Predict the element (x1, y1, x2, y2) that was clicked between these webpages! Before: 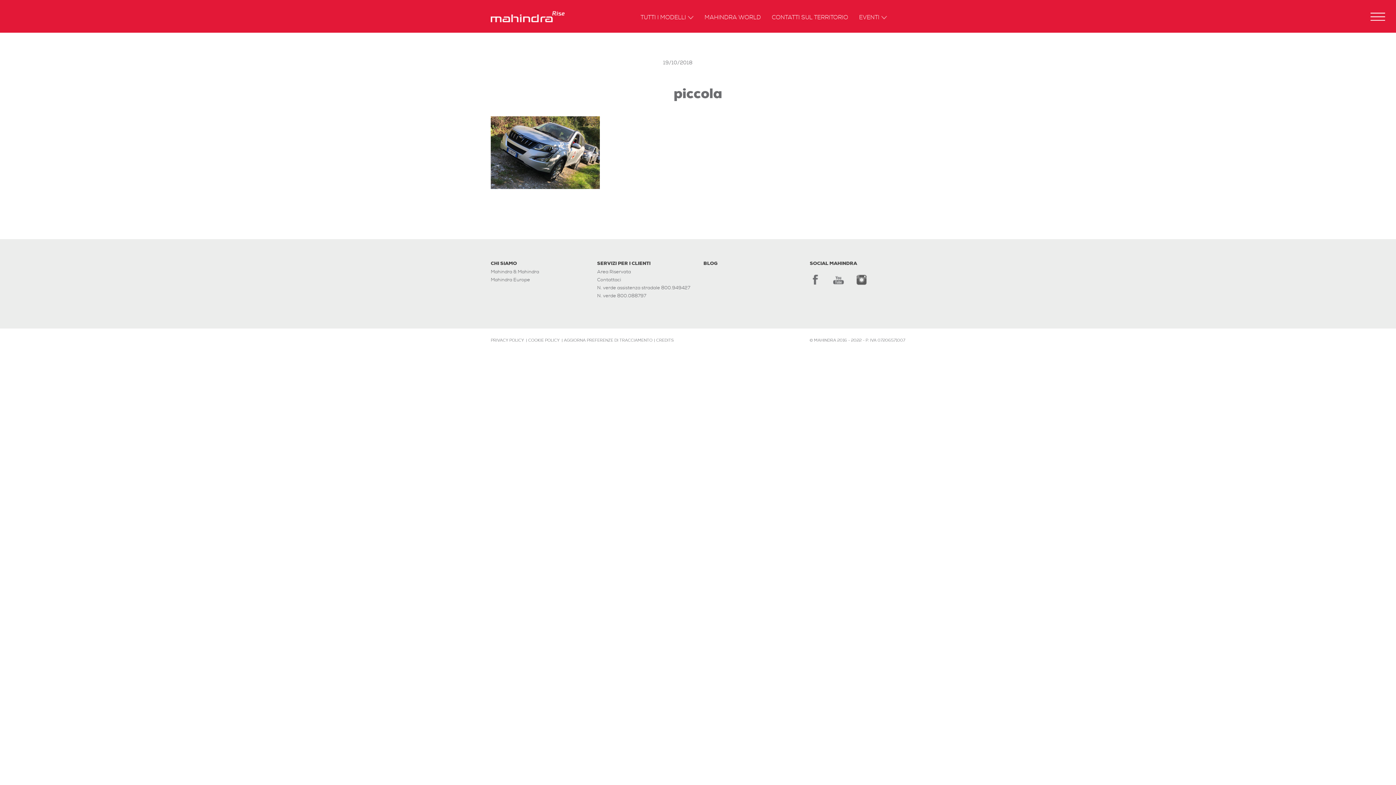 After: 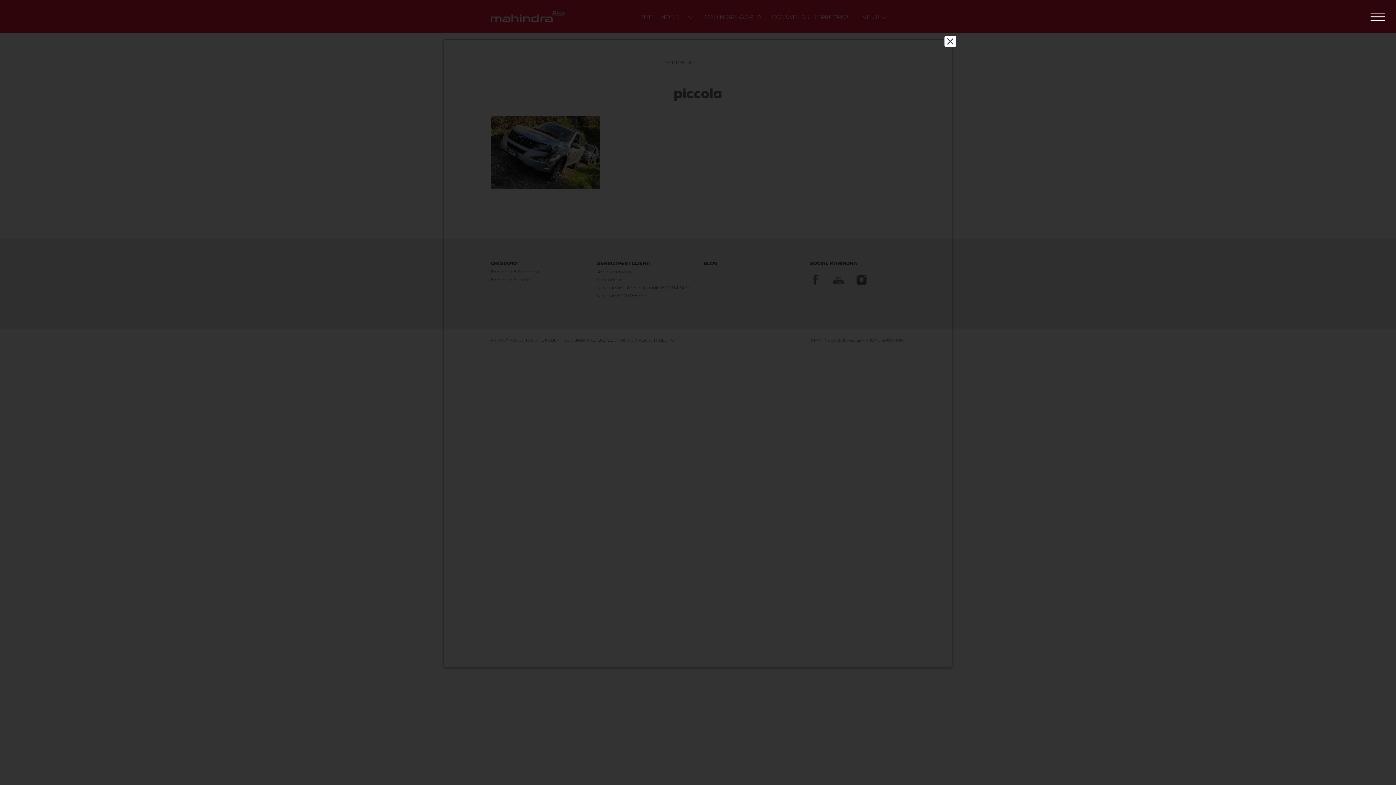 Action: bbox: (490, 337, 524, 342) label: PRIVACY POLICY